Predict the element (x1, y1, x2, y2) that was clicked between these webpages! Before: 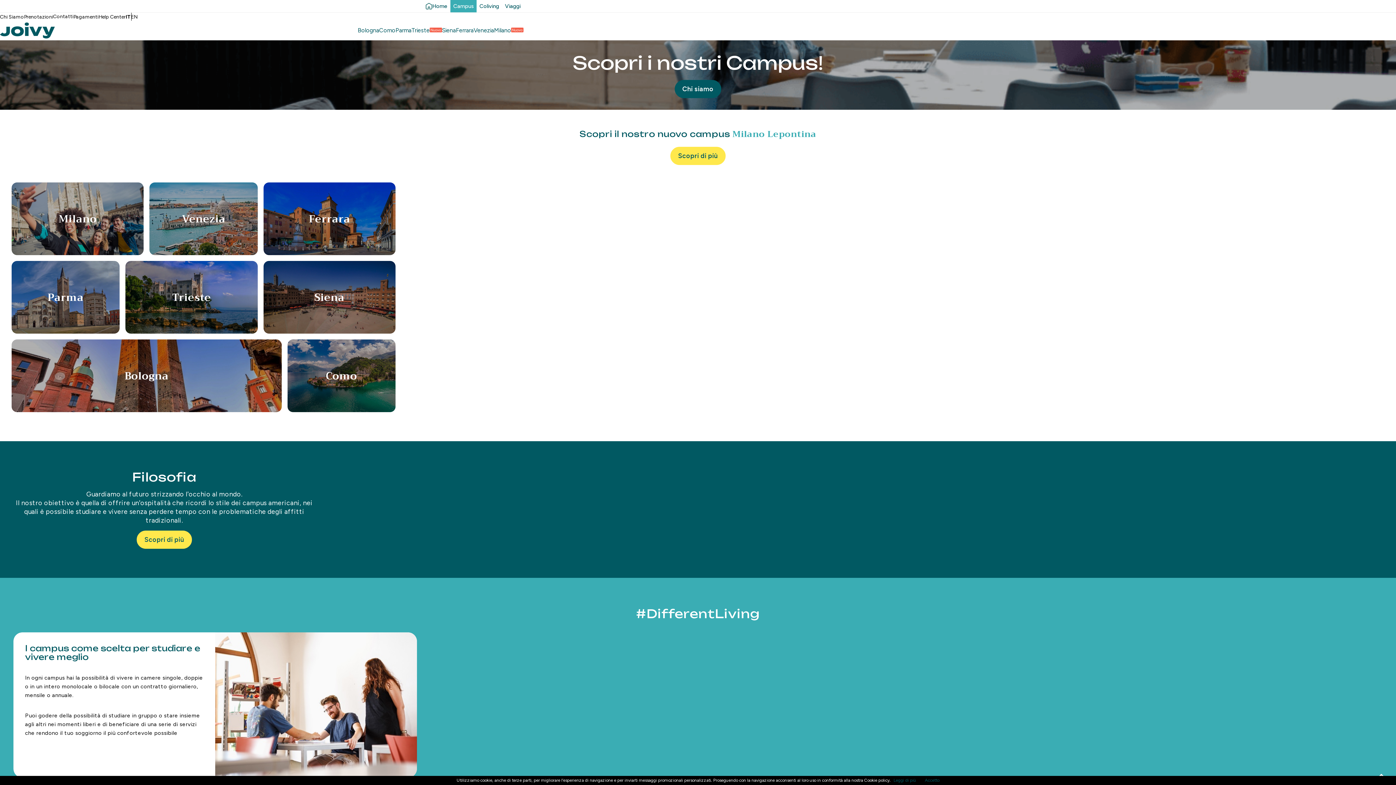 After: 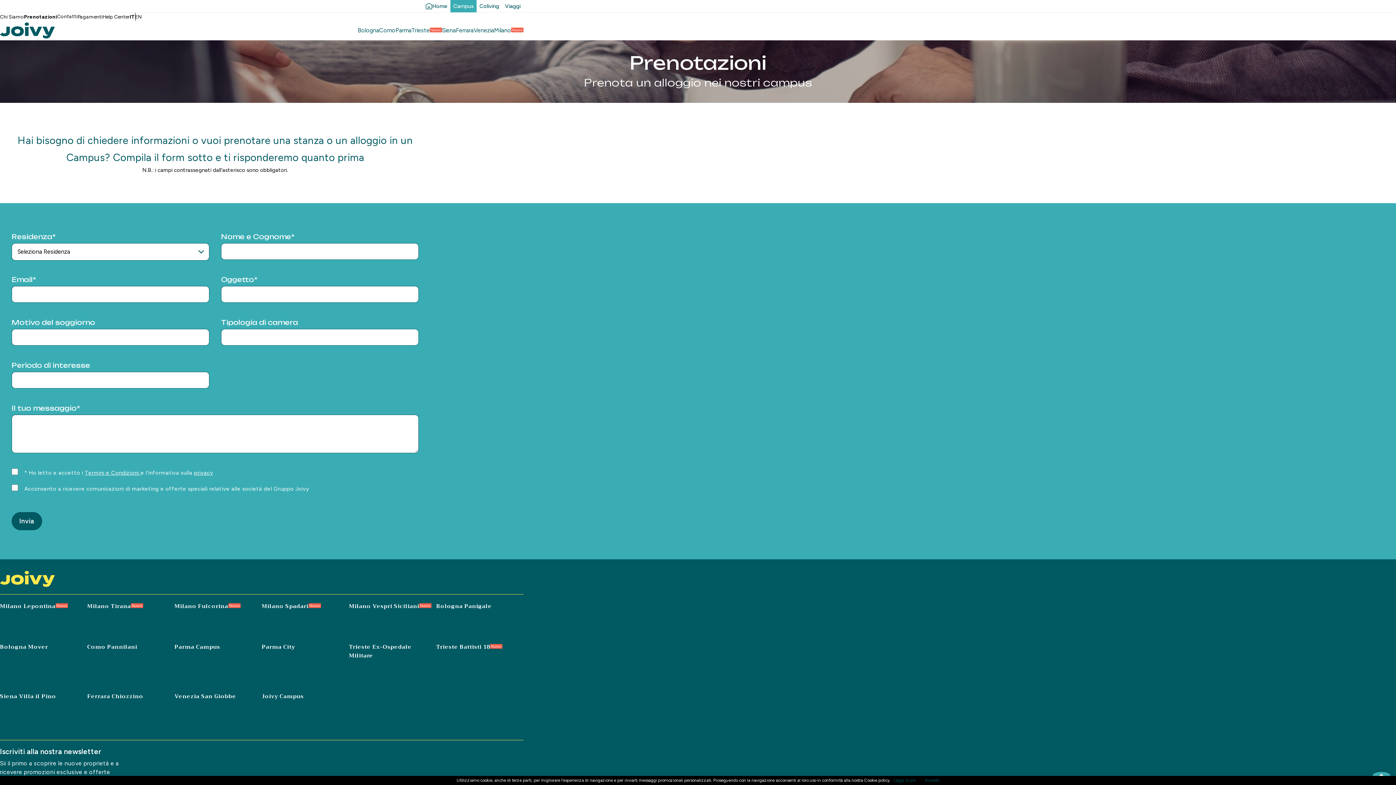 Action: label: Prenotazioni bbox: (24, 13, 53, 20)